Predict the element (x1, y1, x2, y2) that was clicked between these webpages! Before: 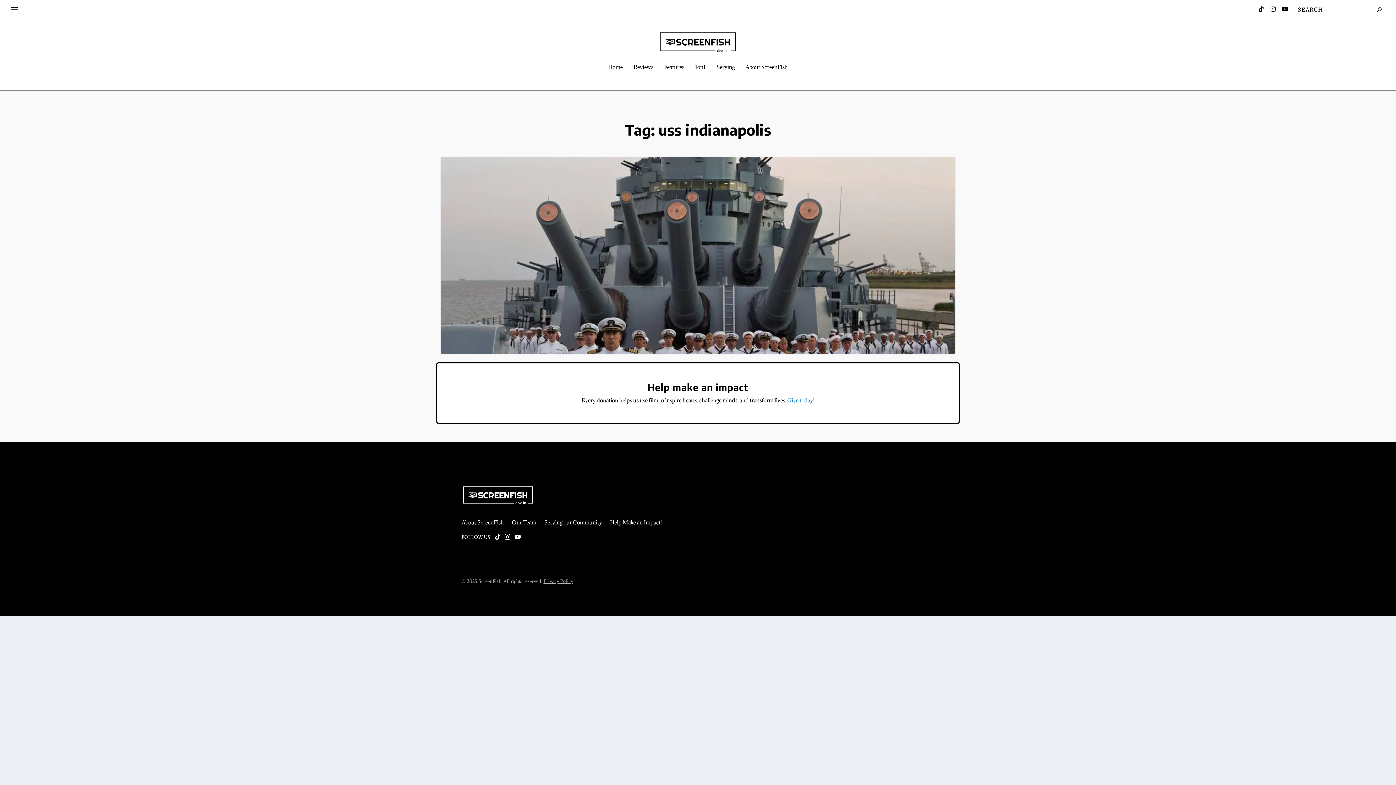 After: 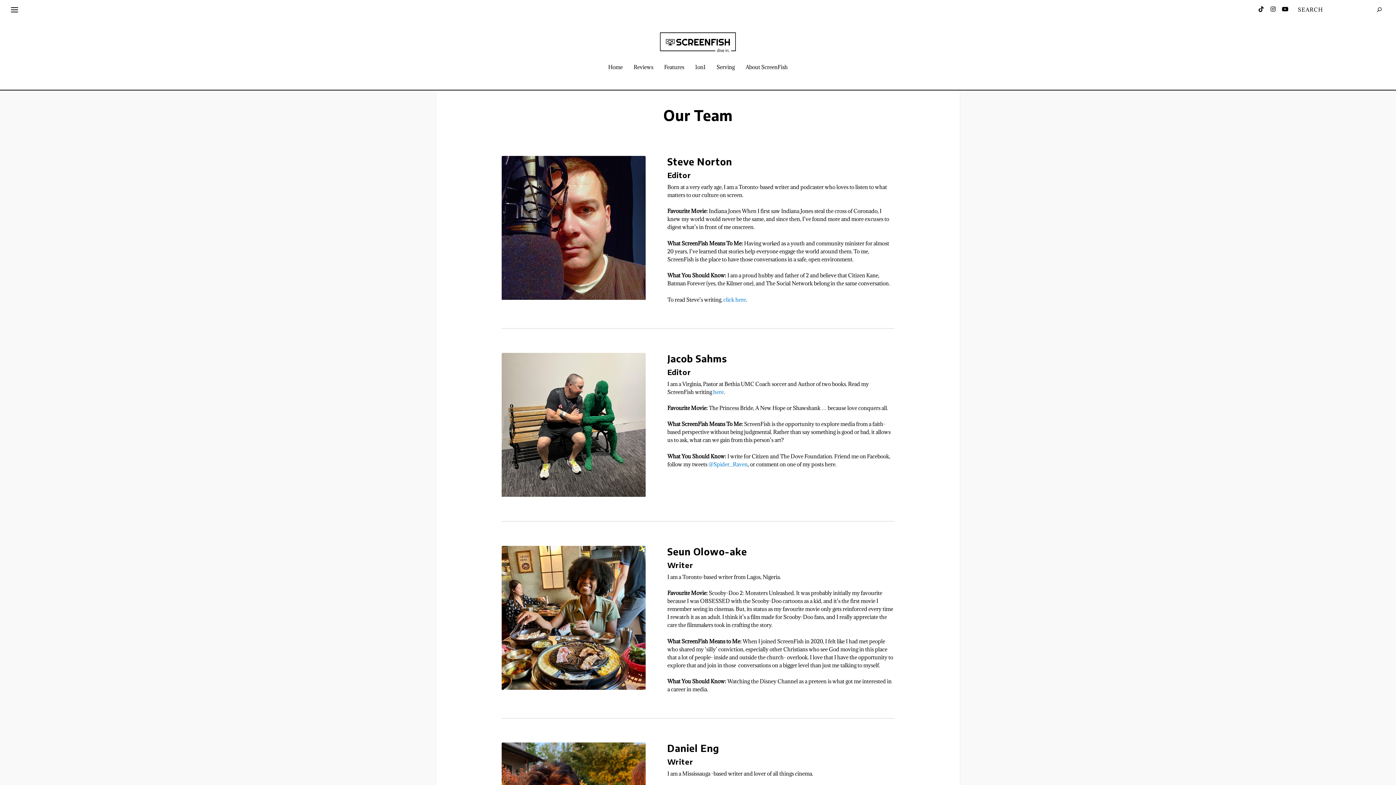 Action: label: Our Team bbox: (512, 520, 536, 525)